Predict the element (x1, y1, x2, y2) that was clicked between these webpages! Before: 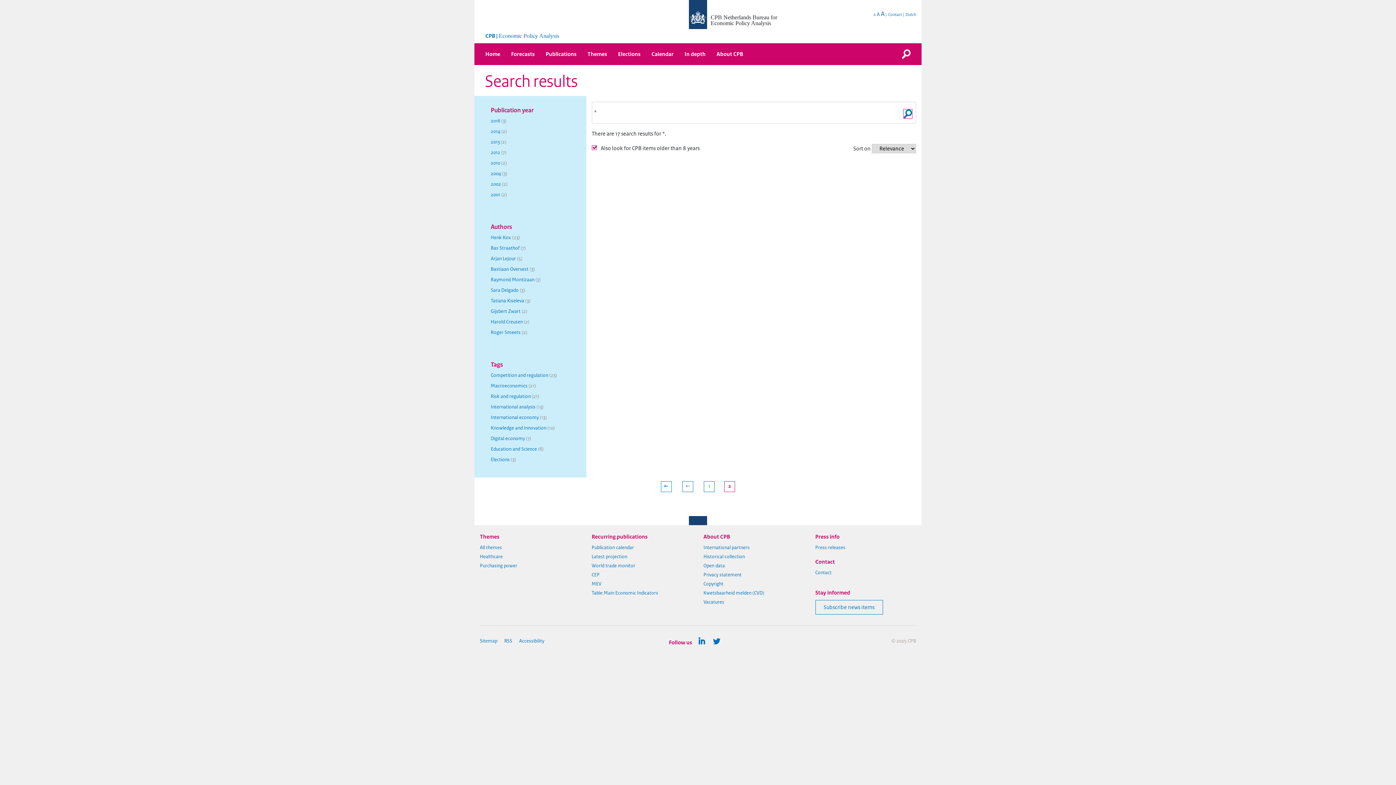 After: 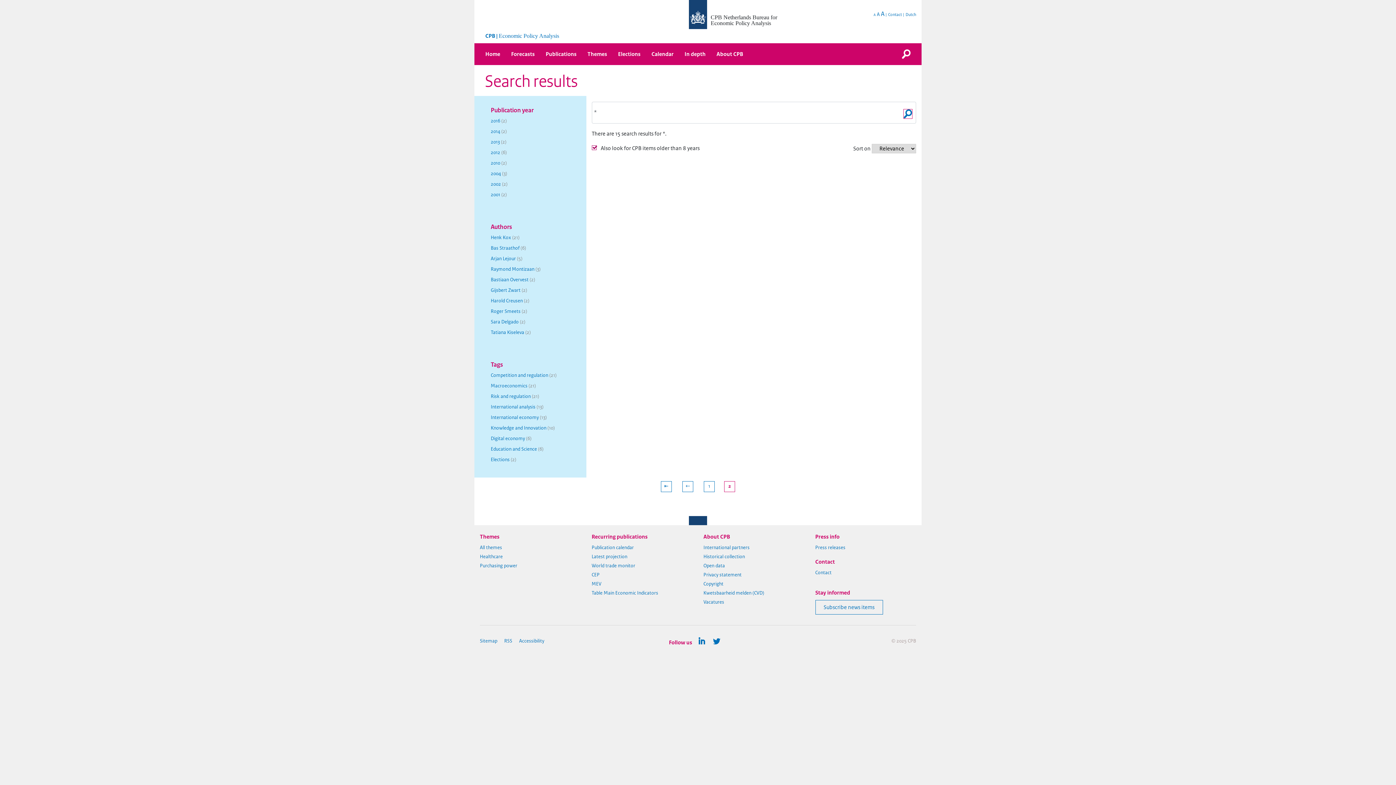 Action: bbox: (490, 382, 570, 390) label: Macroeconomics (21)